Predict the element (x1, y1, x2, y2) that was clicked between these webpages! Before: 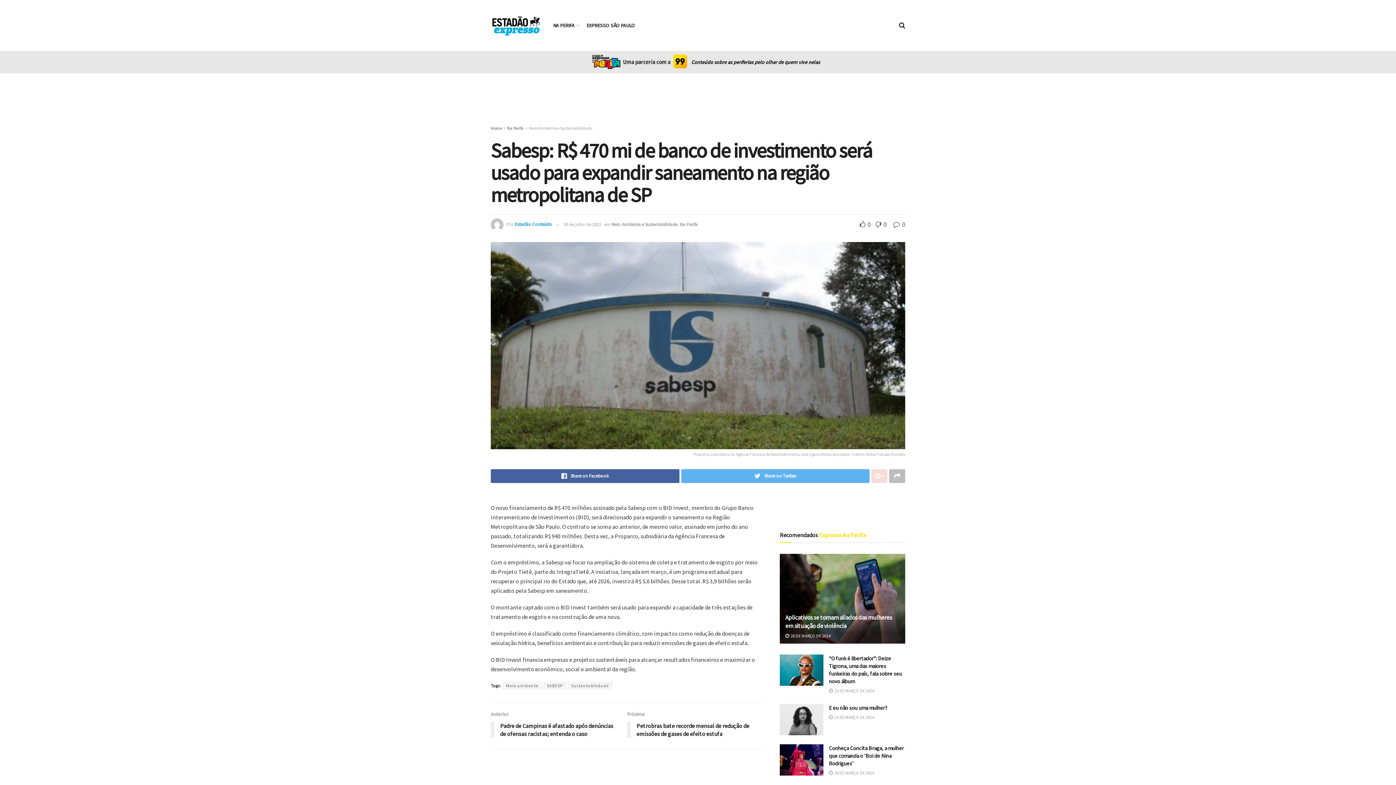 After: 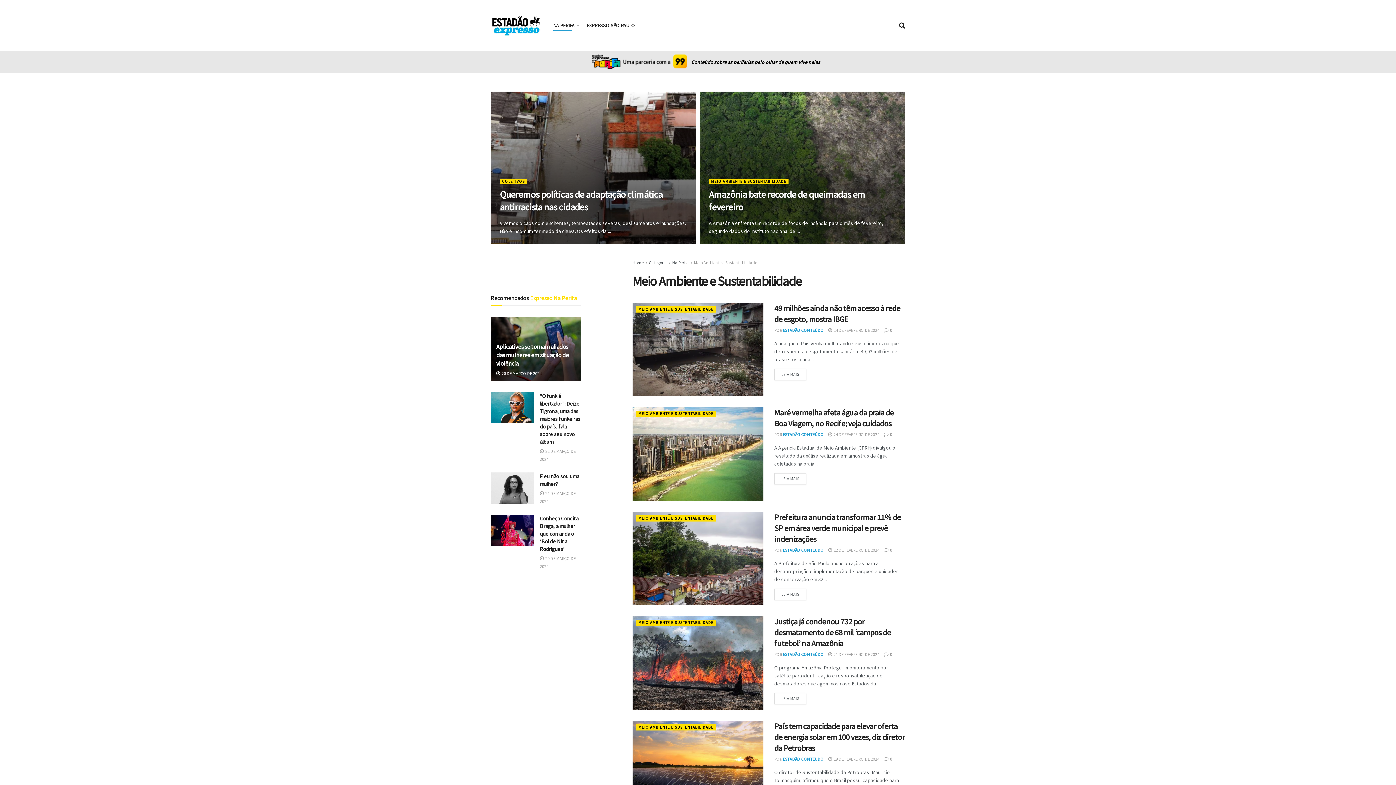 Action: label: Meio Ambiente e Sustentabilidade bbox: (529, 125, 592, 130)